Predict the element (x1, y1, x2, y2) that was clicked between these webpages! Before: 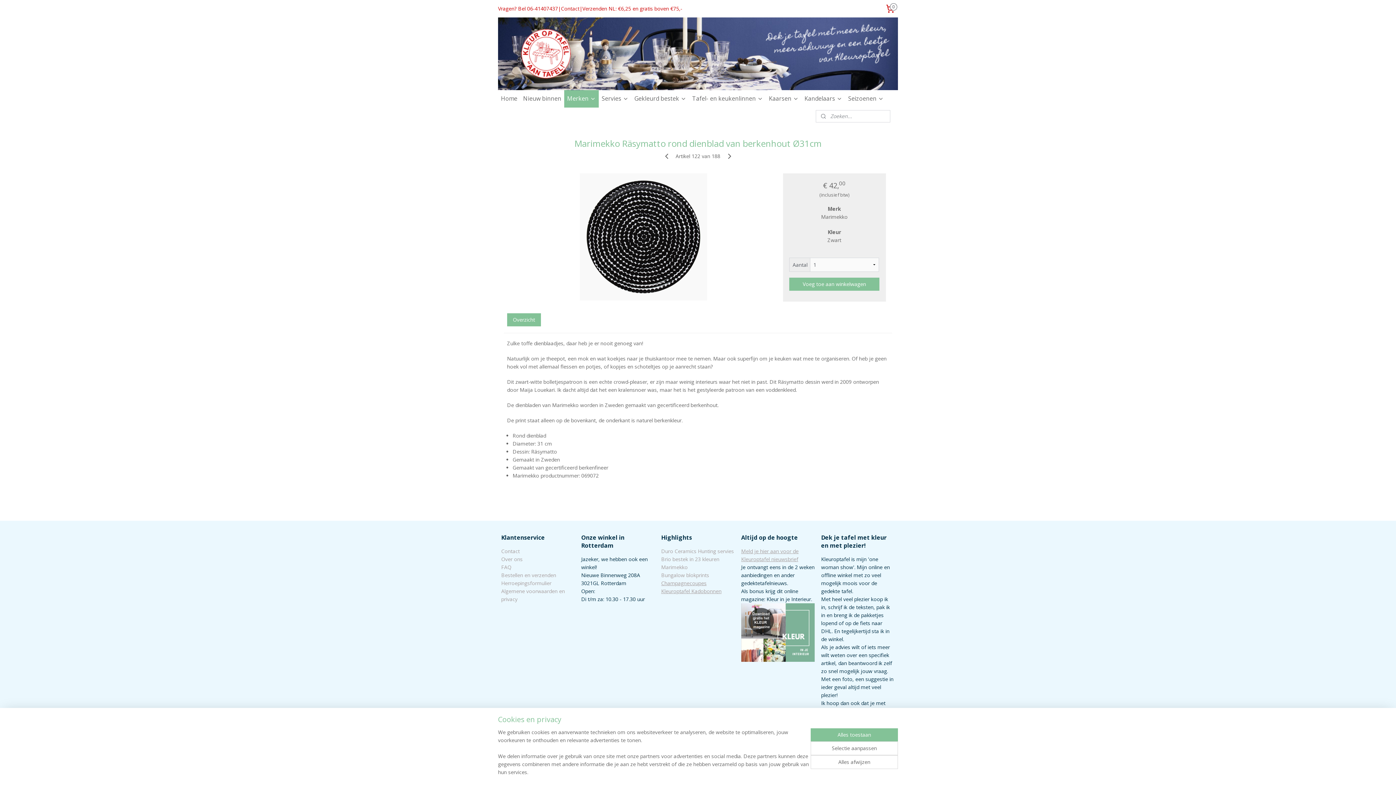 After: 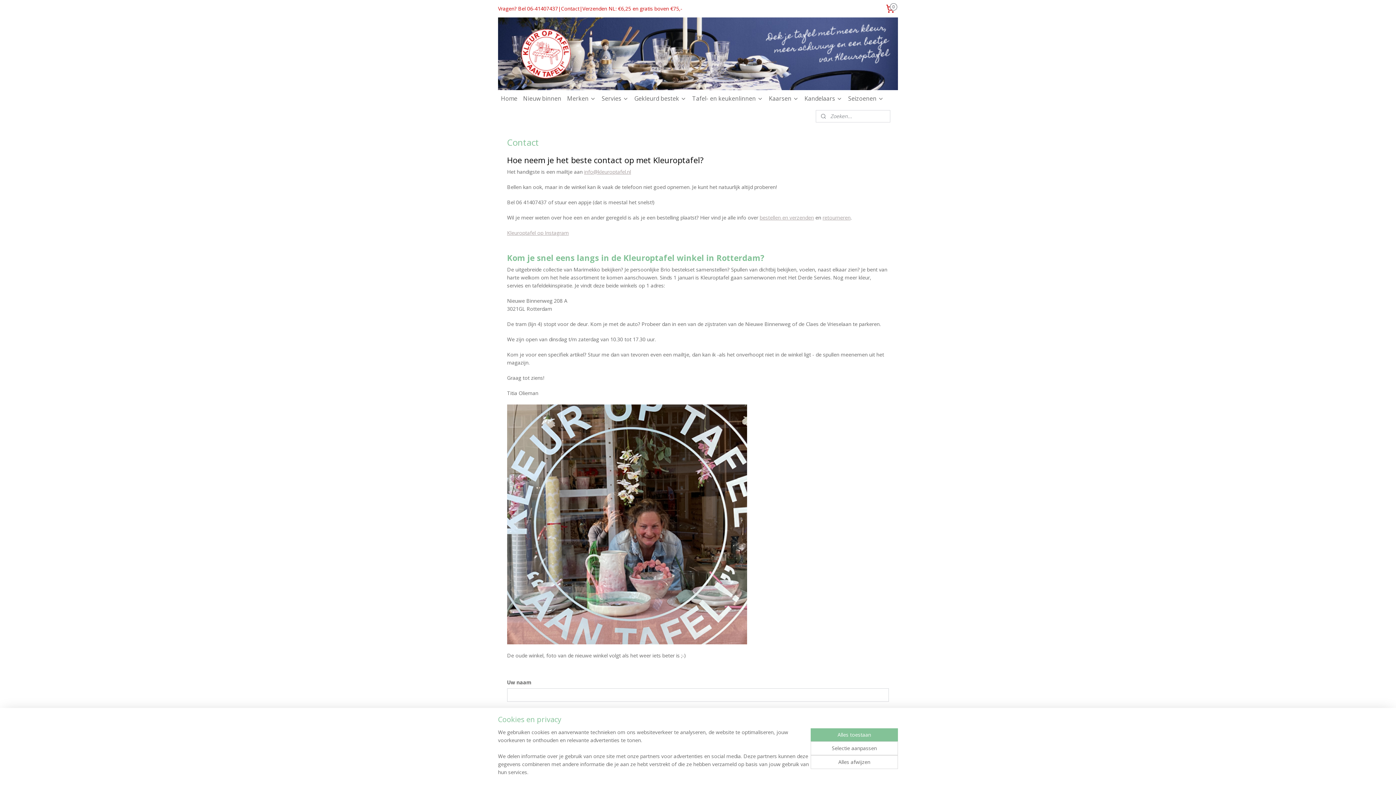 Action: bbox: (498, 0, 558, 17) label: Vragen? Bel 06-41407437